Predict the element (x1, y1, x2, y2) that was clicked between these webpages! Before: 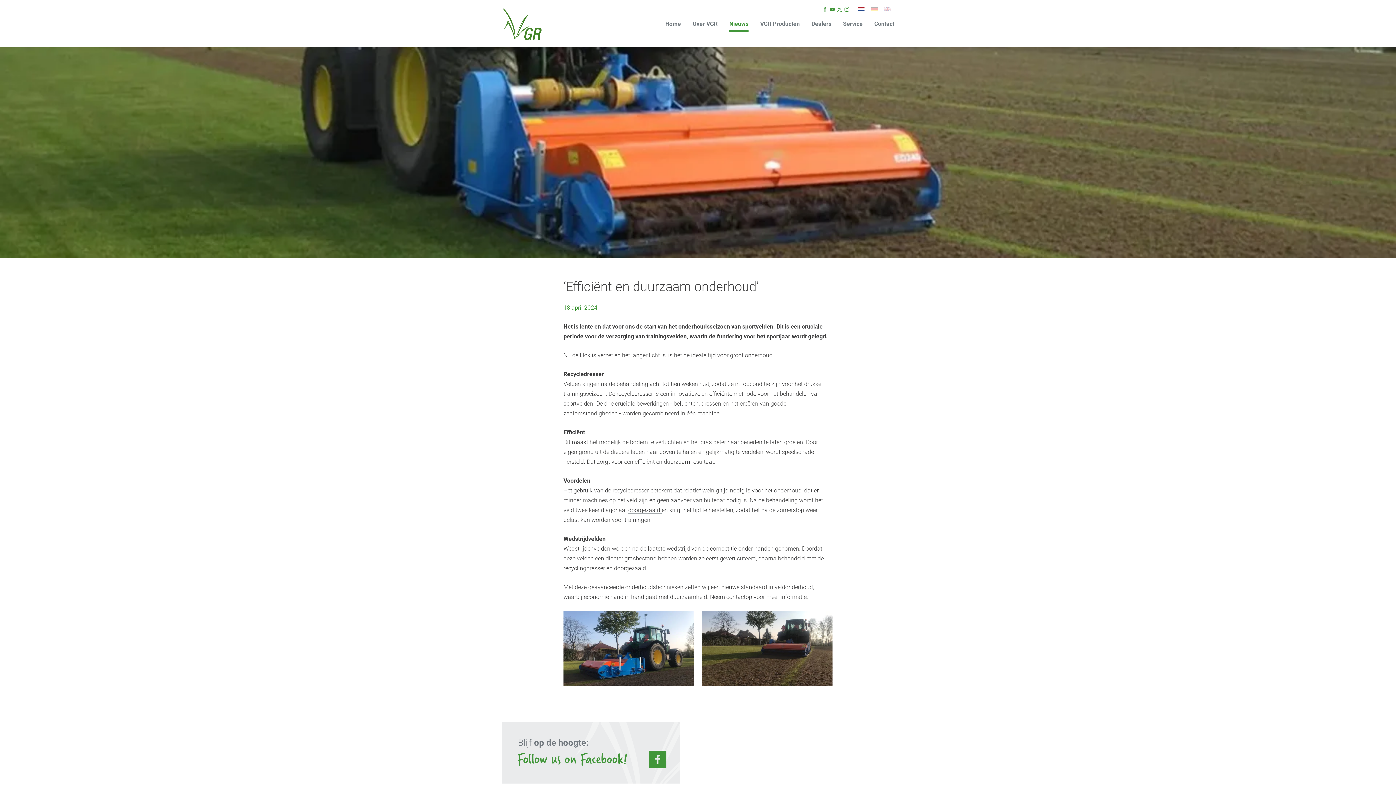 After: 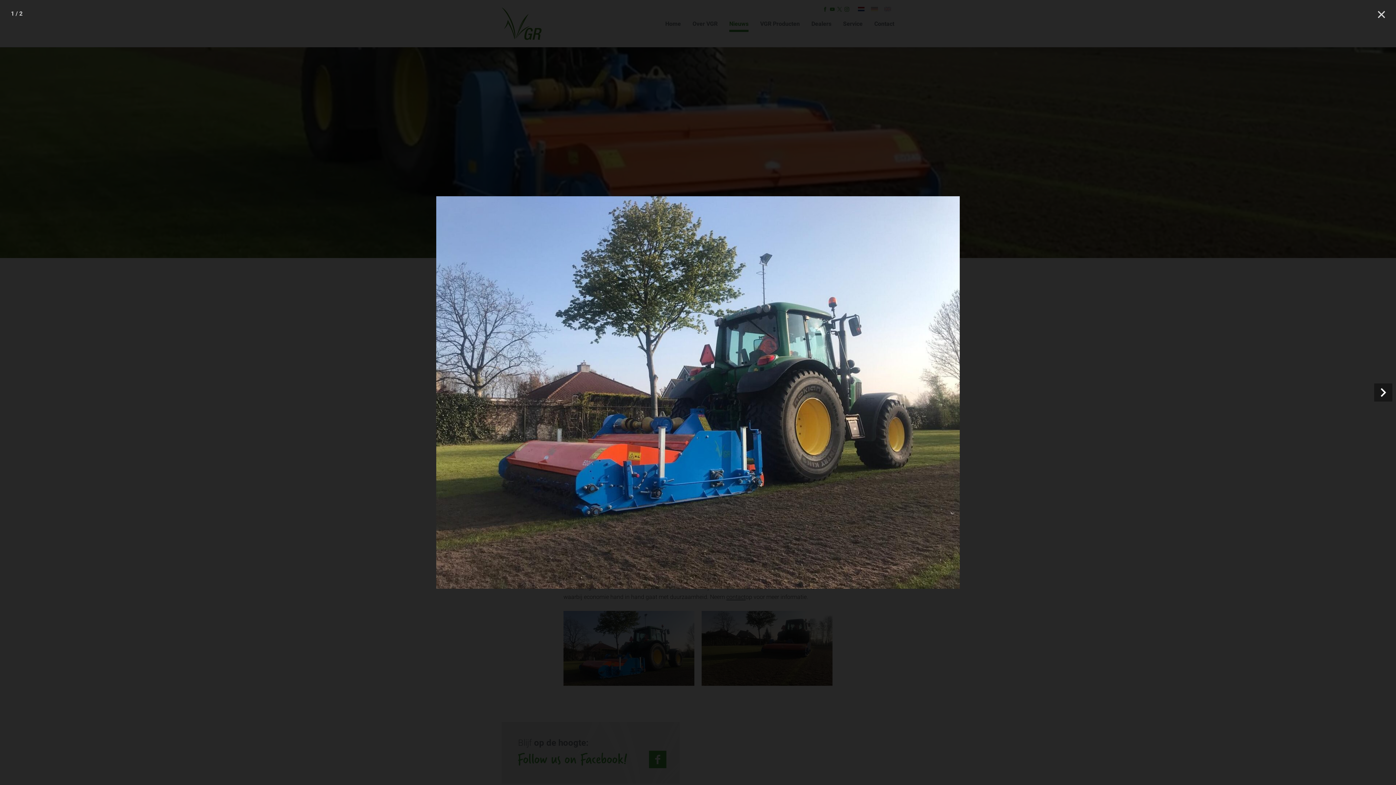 Action: bbox: (563, 611, 694, 686)